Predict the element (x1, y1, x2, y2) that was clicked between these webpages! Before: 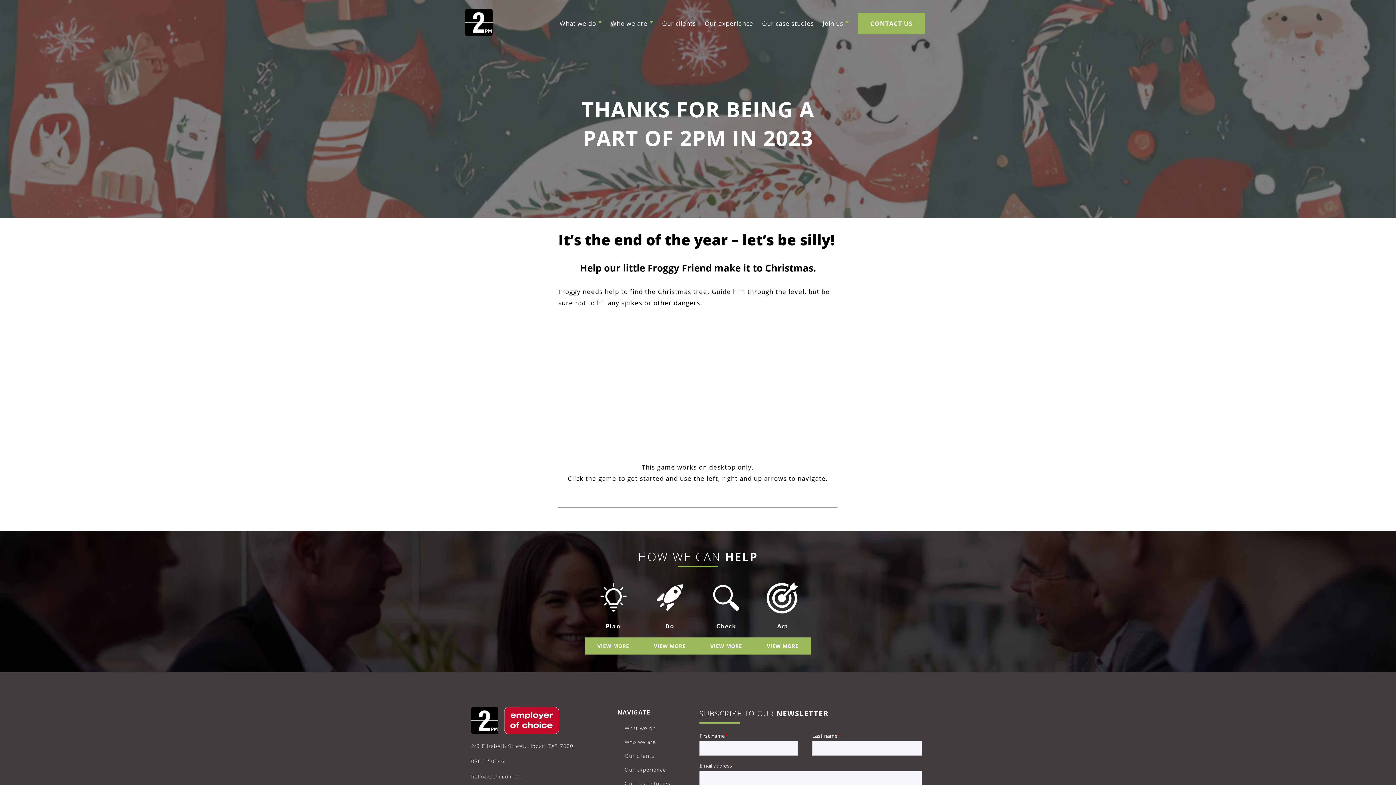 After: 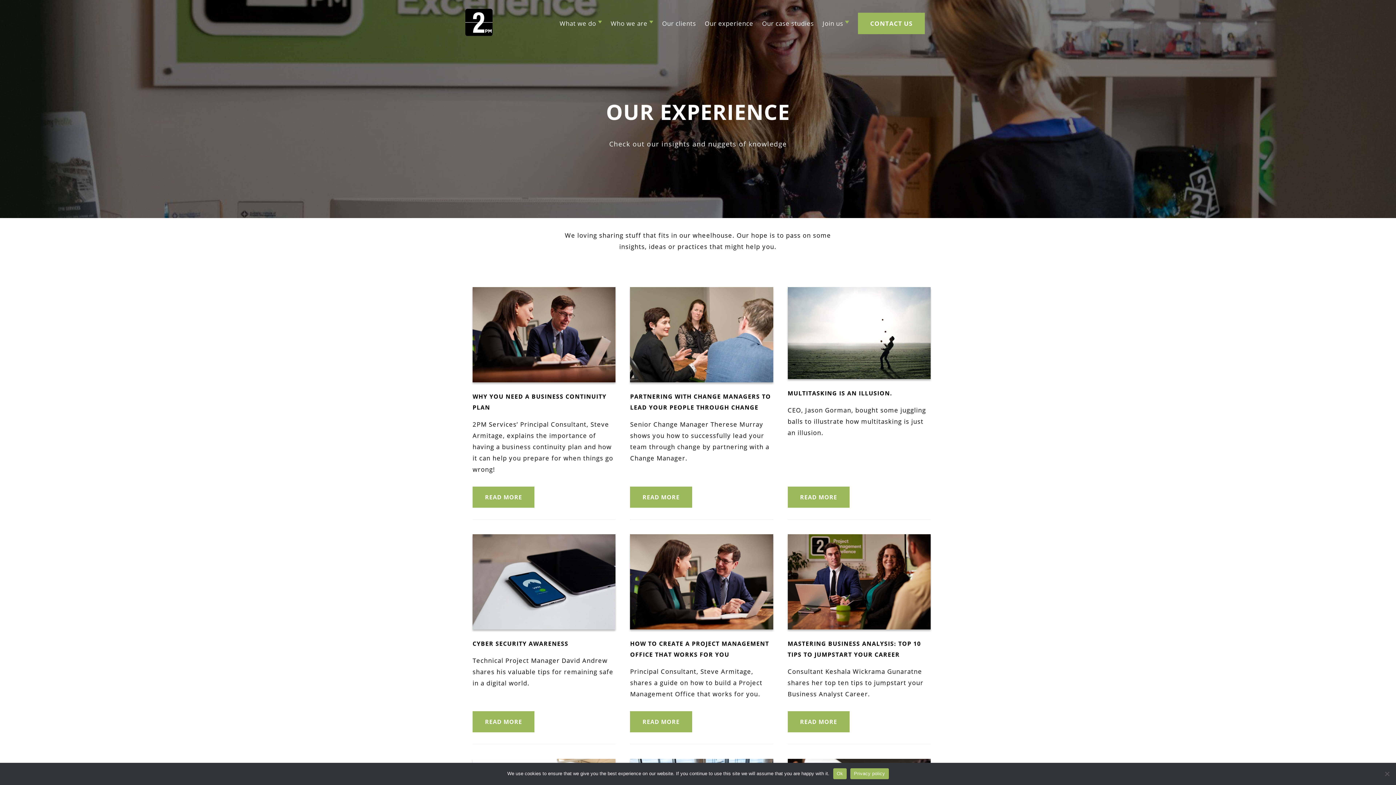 Action: label: Our experience bbox: (704, 19, 753, 27)